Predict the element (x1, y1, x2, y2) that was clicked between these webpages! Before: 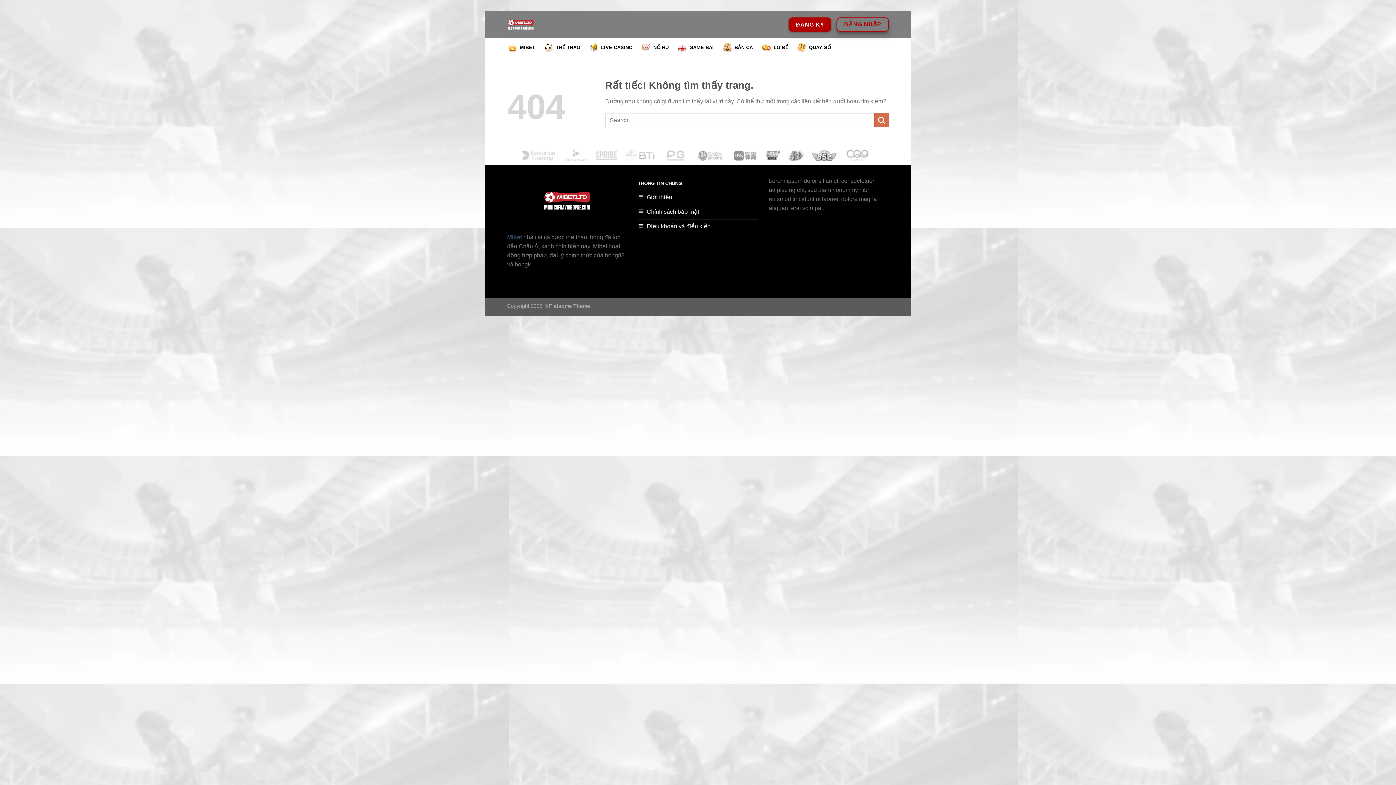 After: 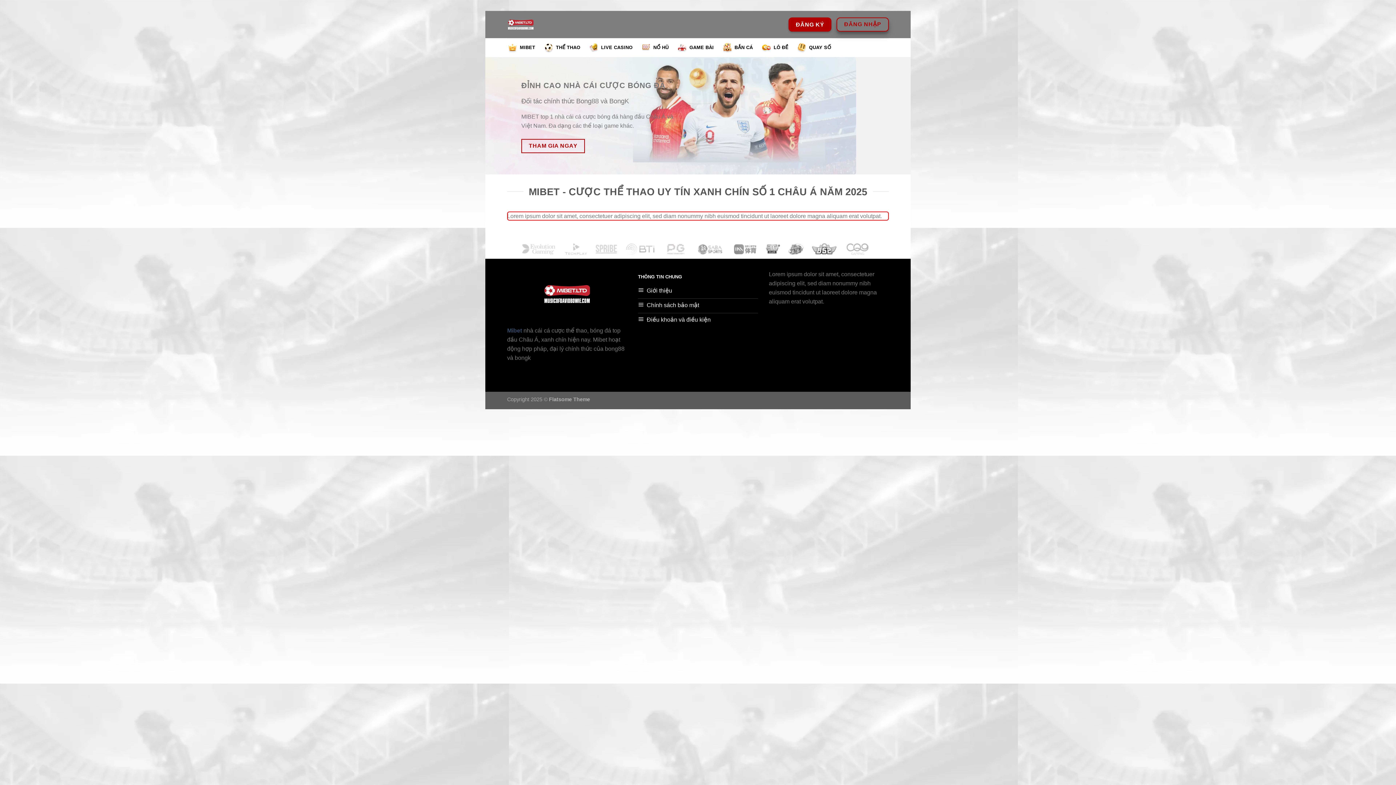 Action: bbox: (507, 10, 580, 38)